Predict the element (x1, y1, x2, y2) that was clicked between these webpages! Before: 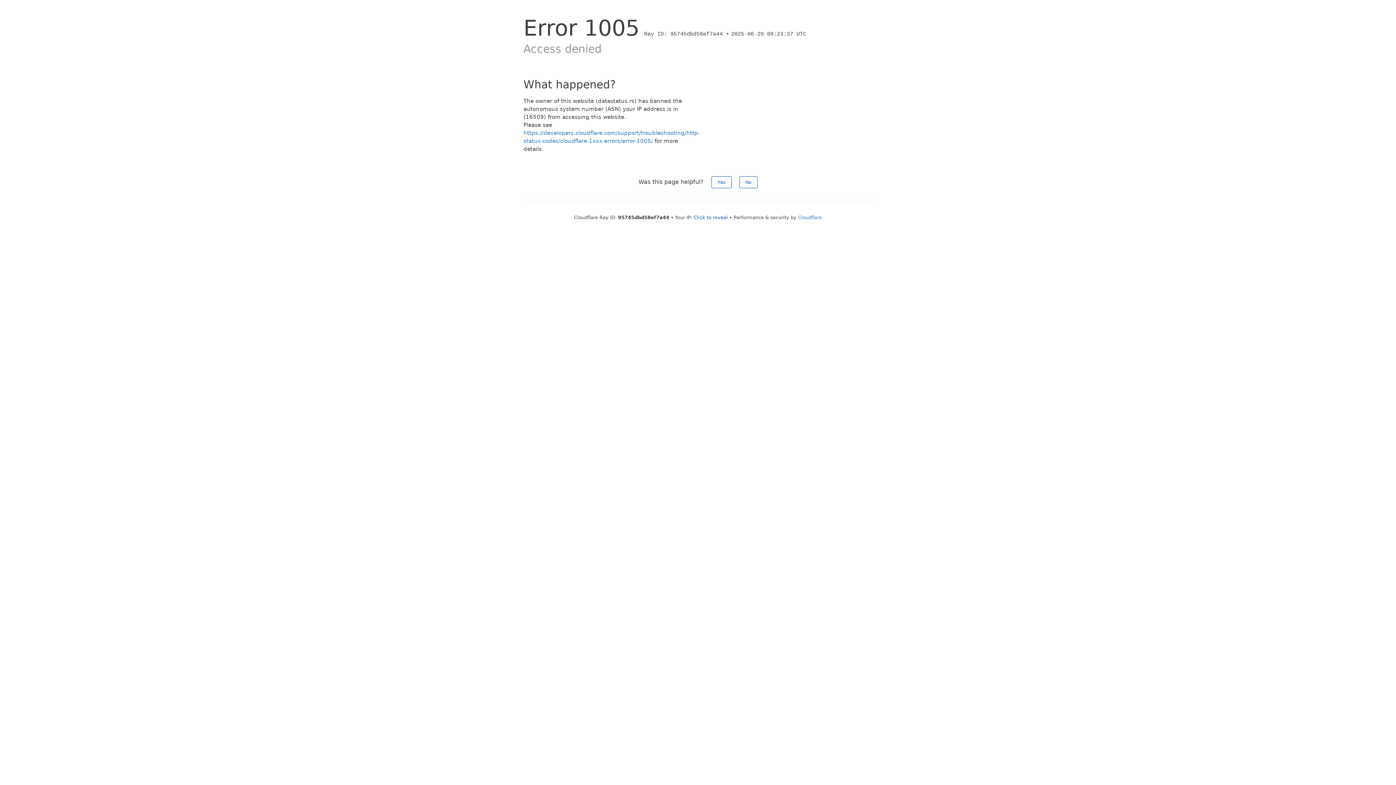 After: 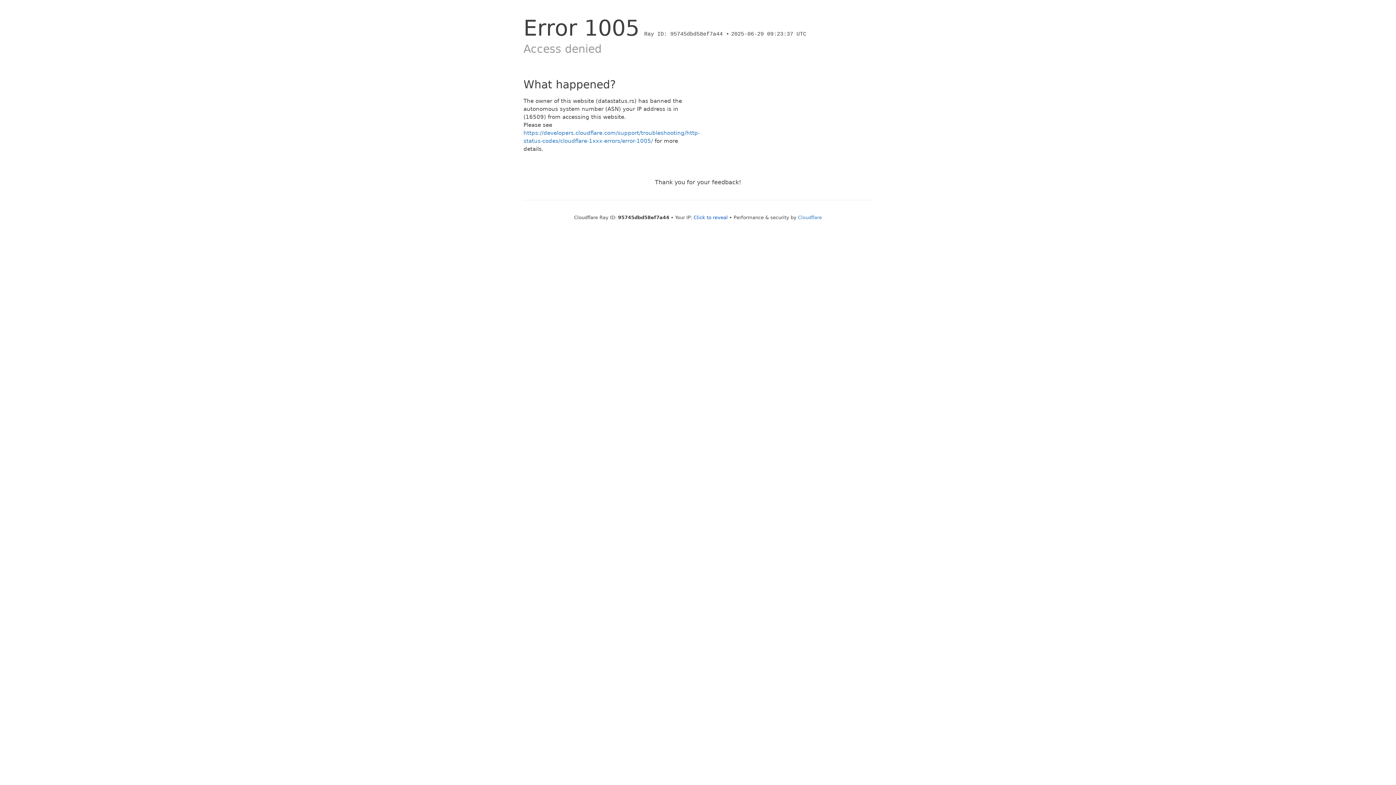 Action: bbox: (739, 176, 757, 188) label: No